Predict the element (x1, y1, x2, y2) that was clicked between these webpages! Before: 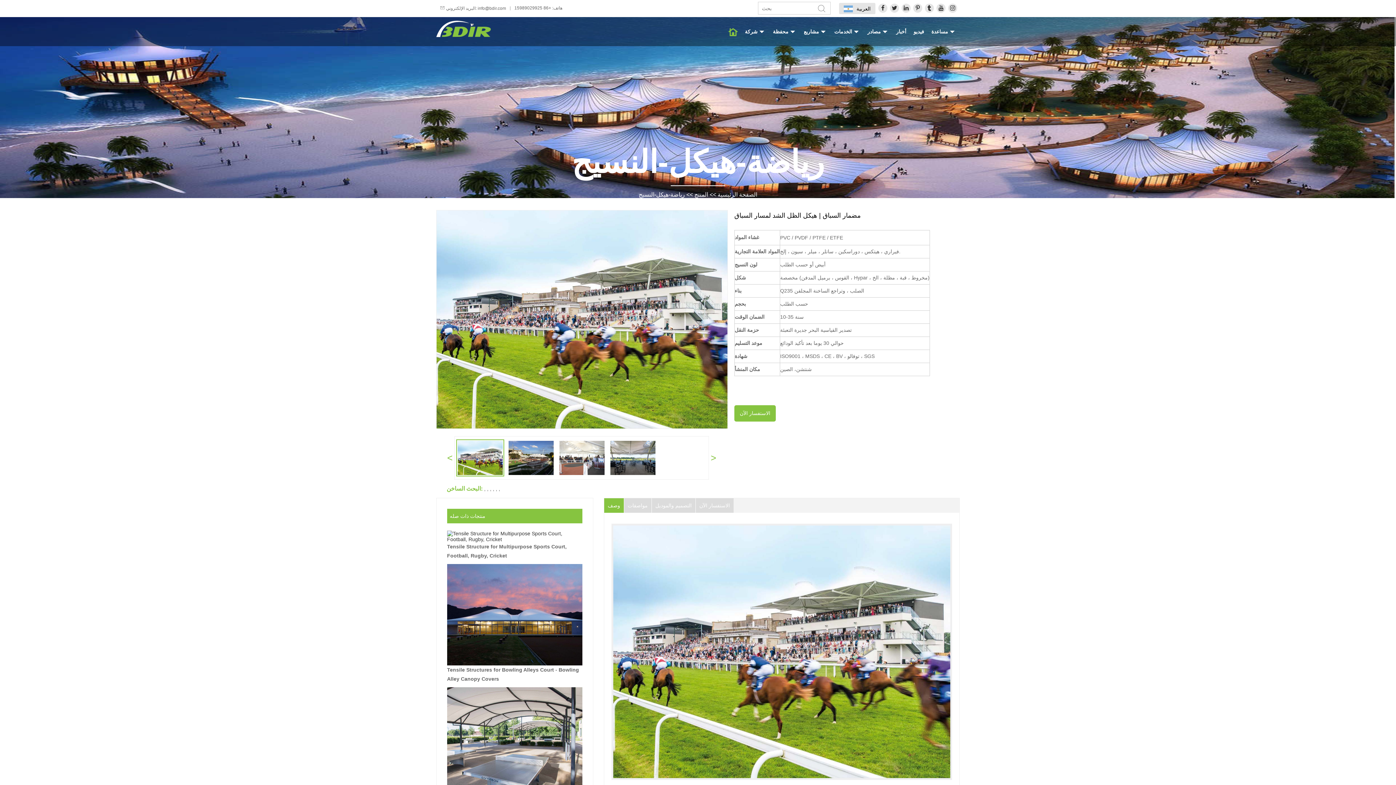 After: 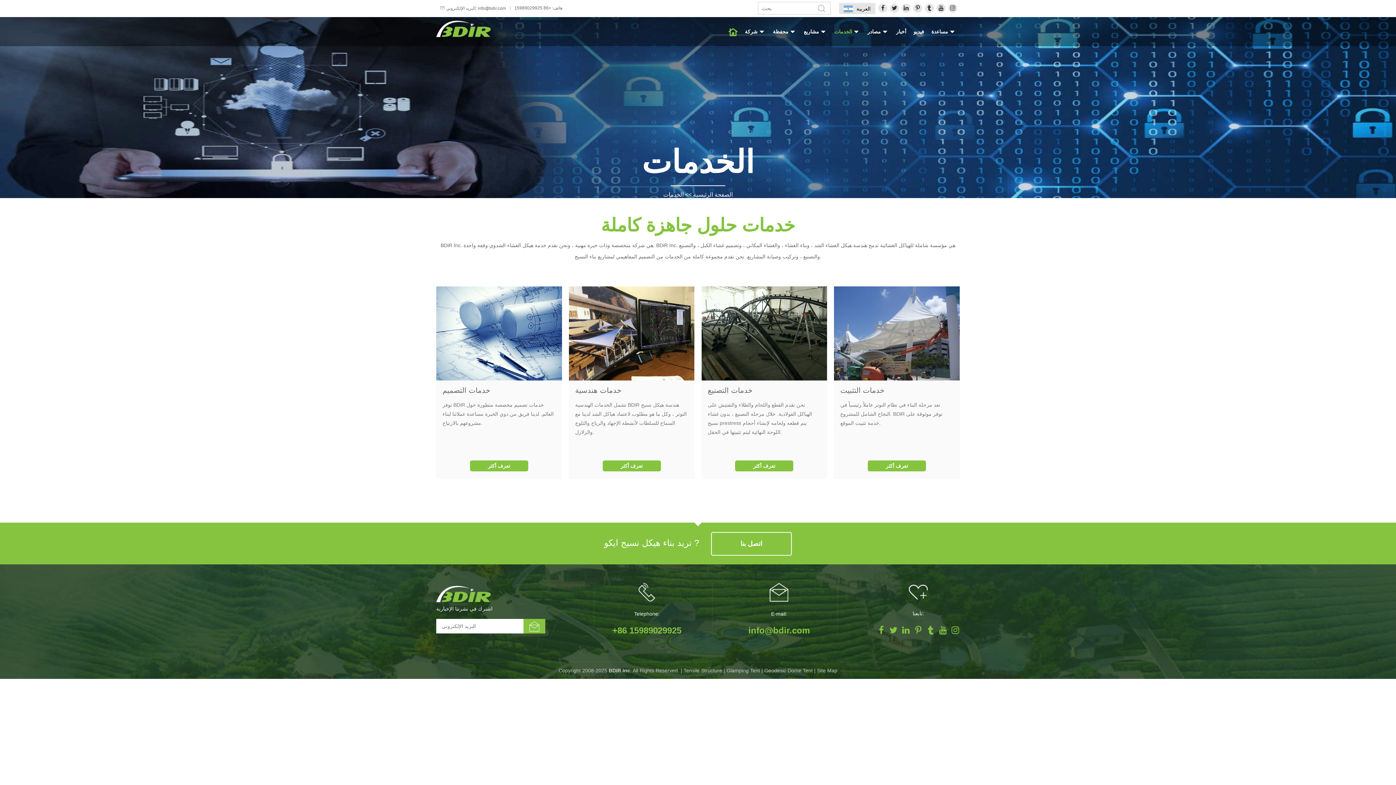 Action: label: الخدمات bbox: (834, 28, 852, 34)